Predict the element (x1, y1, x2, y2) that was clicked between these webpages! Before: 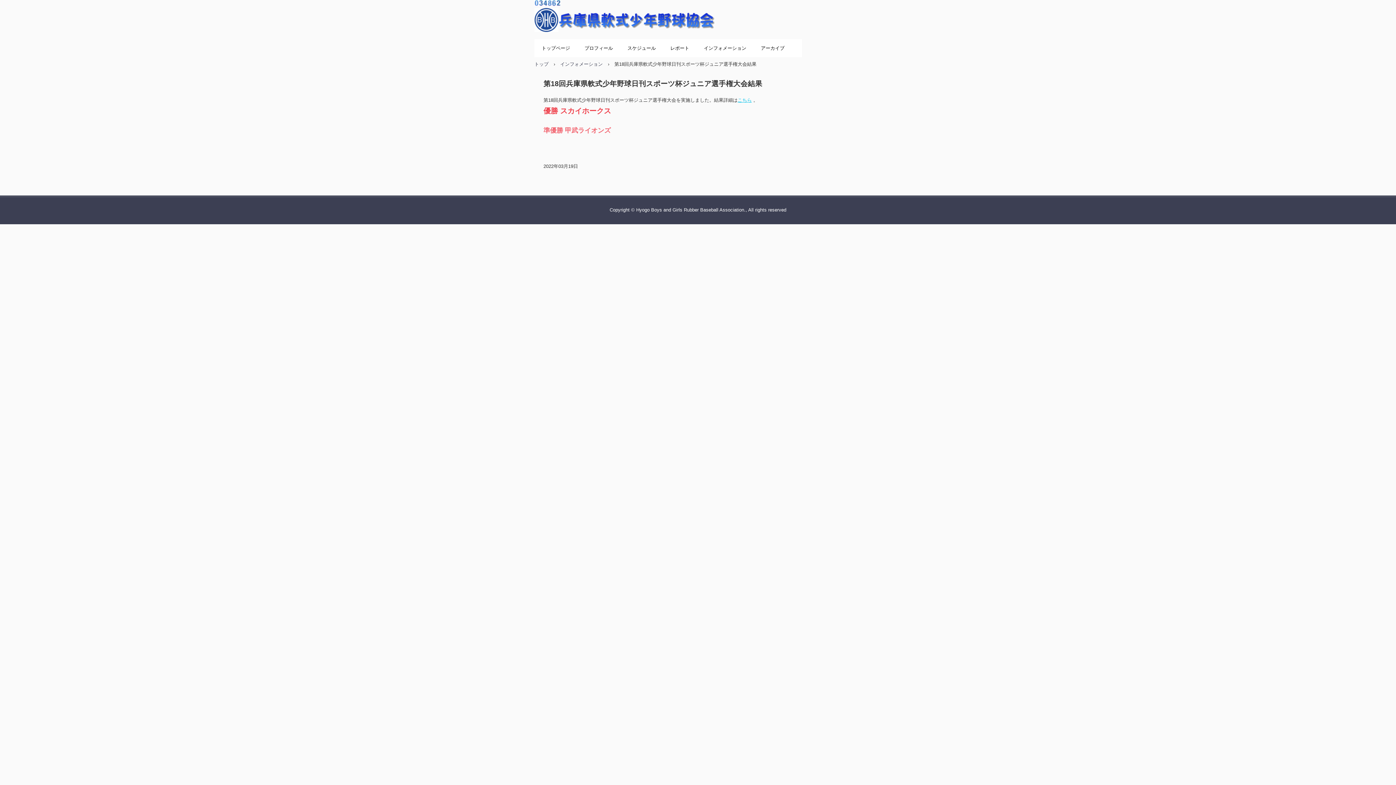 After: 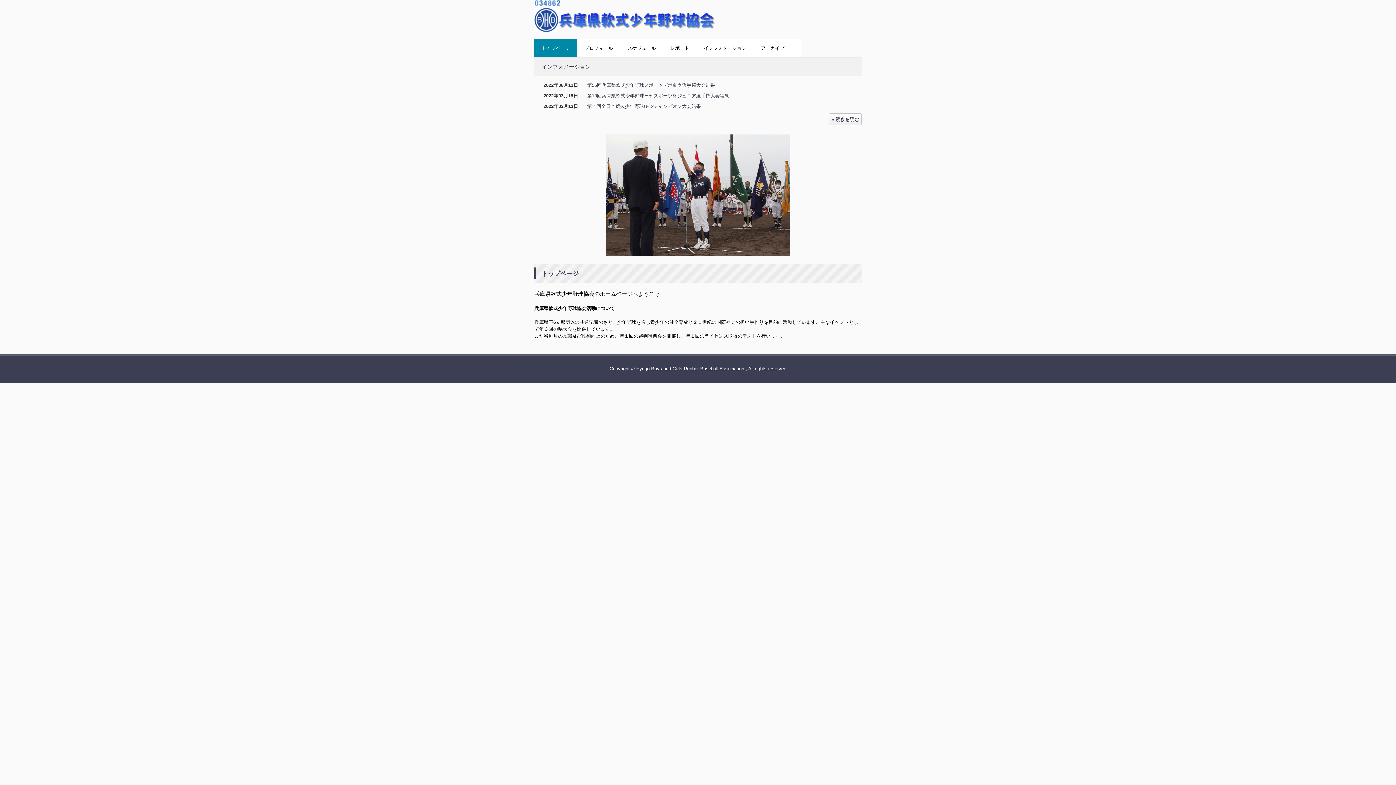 Action: label: トップページ bbox: (534, 39, 577, 57)